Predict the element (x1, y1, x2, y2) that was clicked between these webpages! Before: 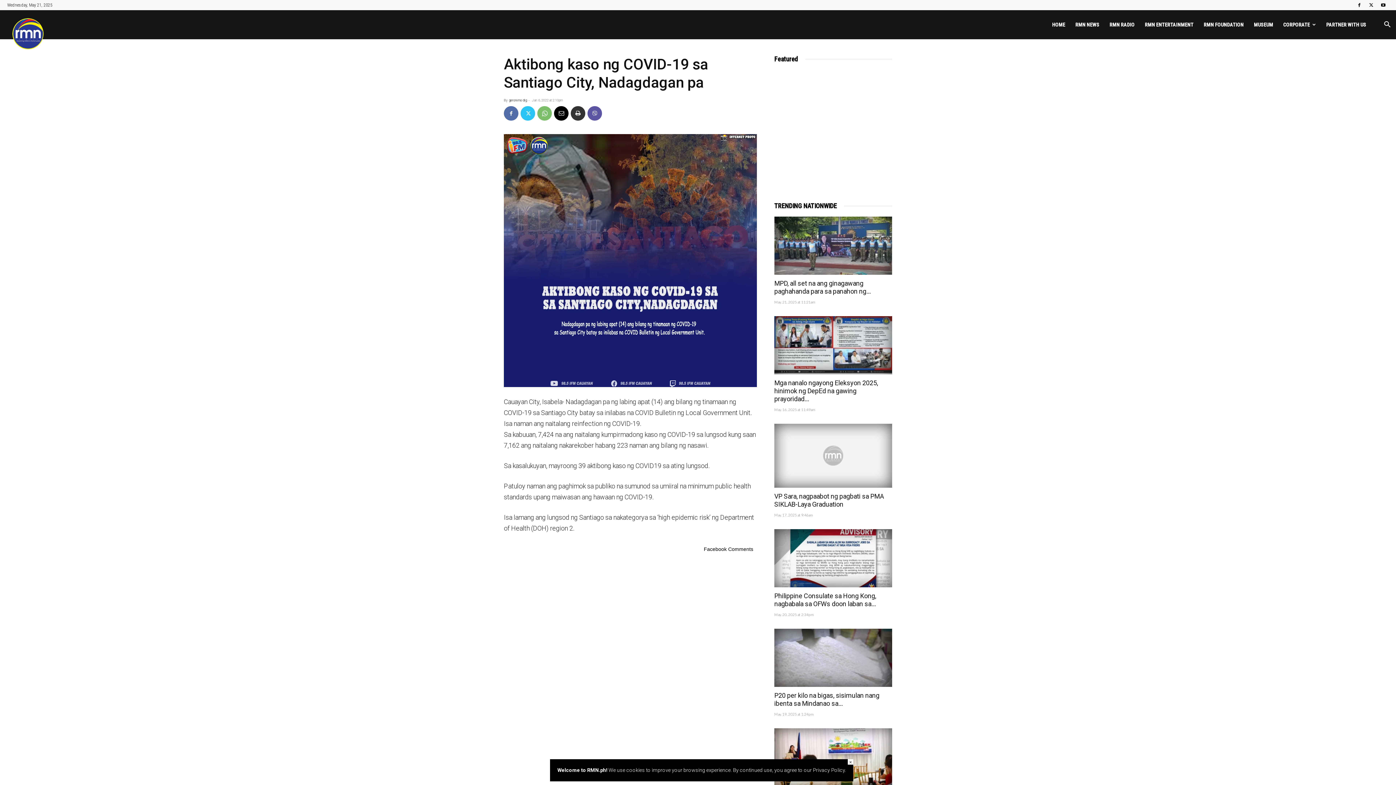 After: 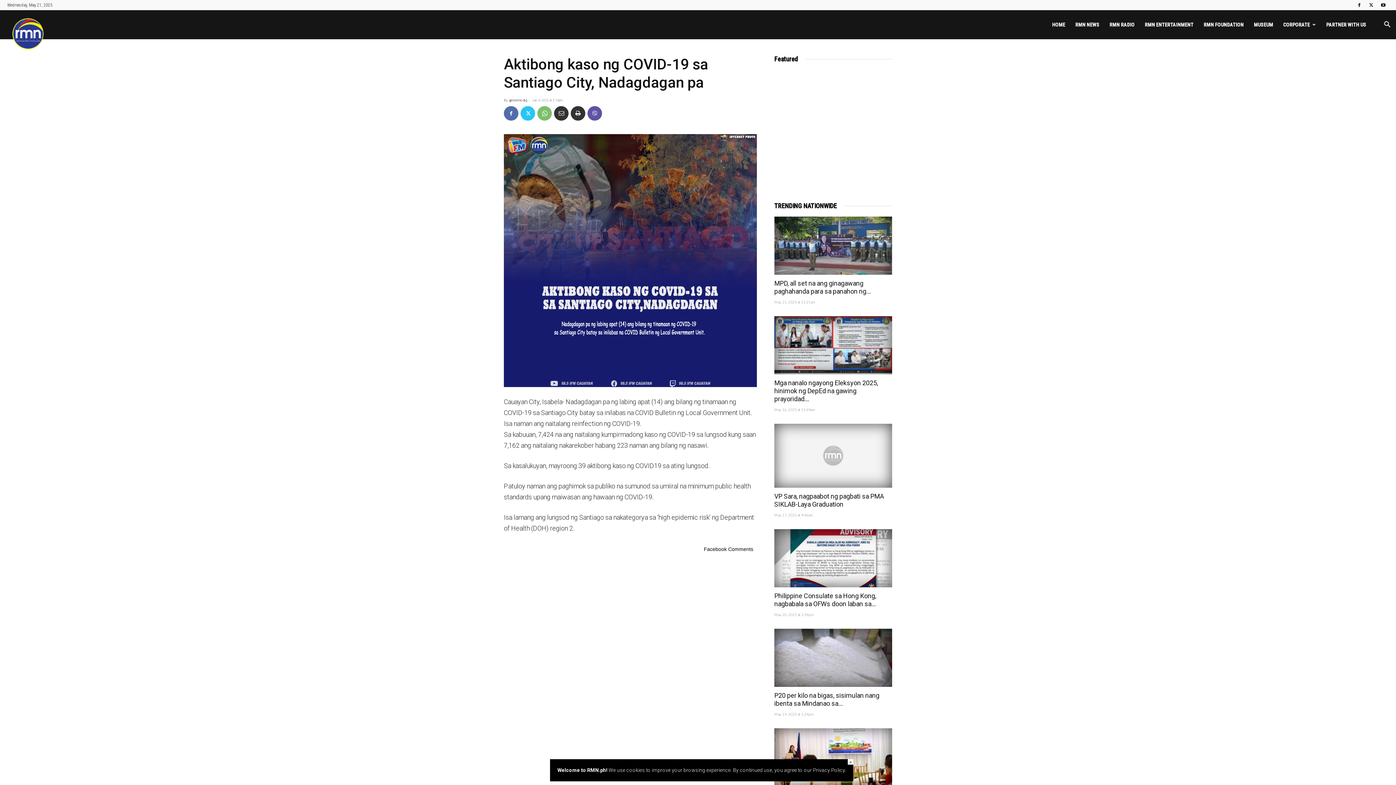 Action: bbox: (554, 106, 568, 120)